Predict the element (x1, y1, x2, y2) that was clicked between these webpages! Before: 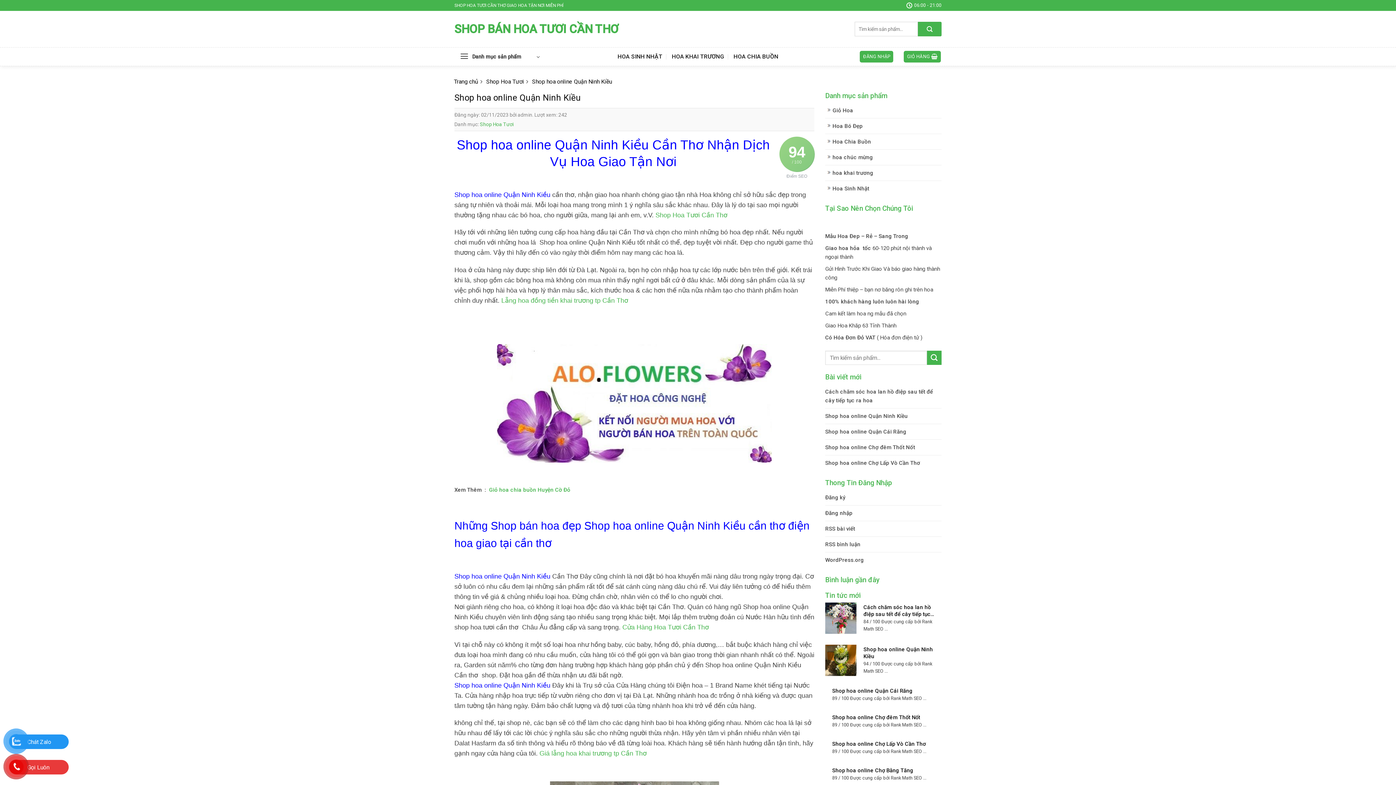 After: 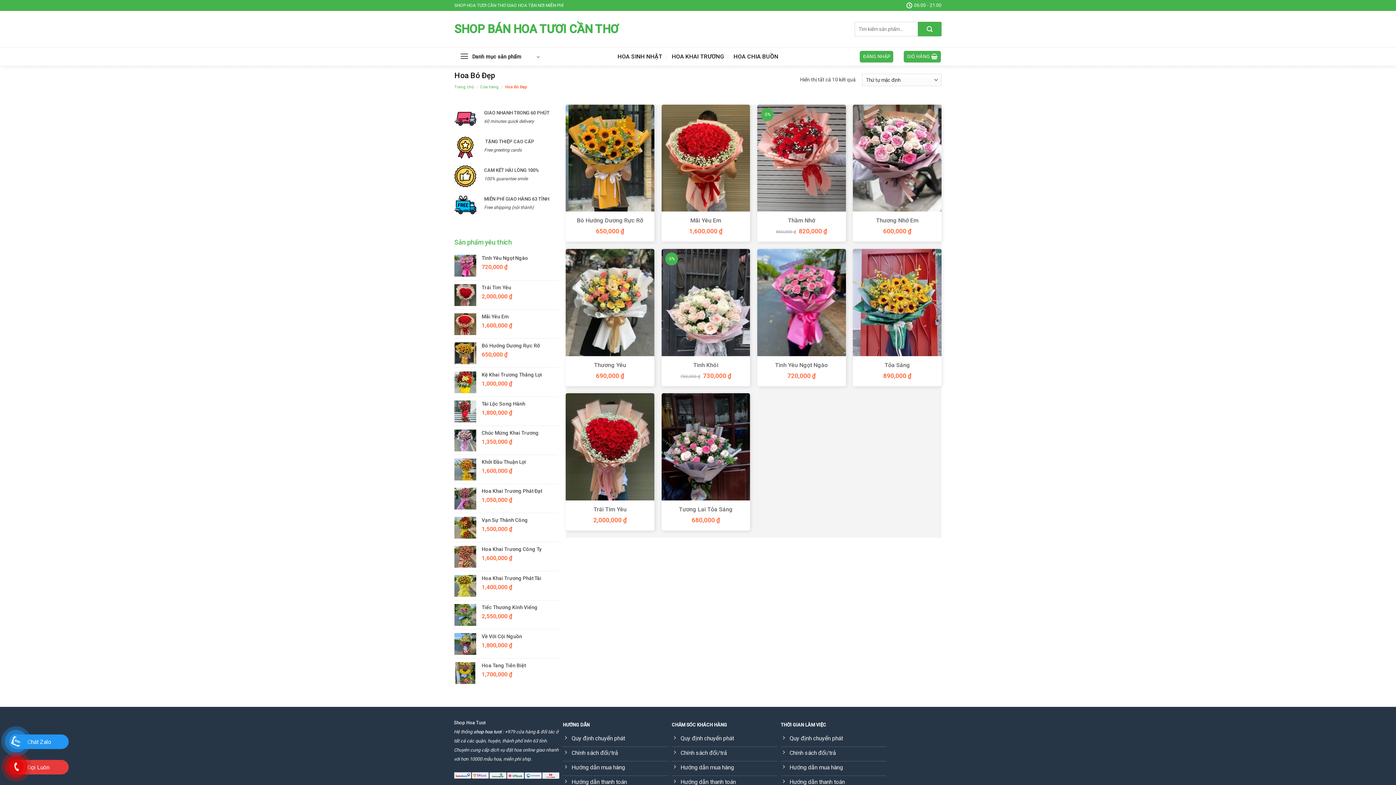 Action: label: Hoa Bó Đẹp bbox: (832, 118, 938, 133)